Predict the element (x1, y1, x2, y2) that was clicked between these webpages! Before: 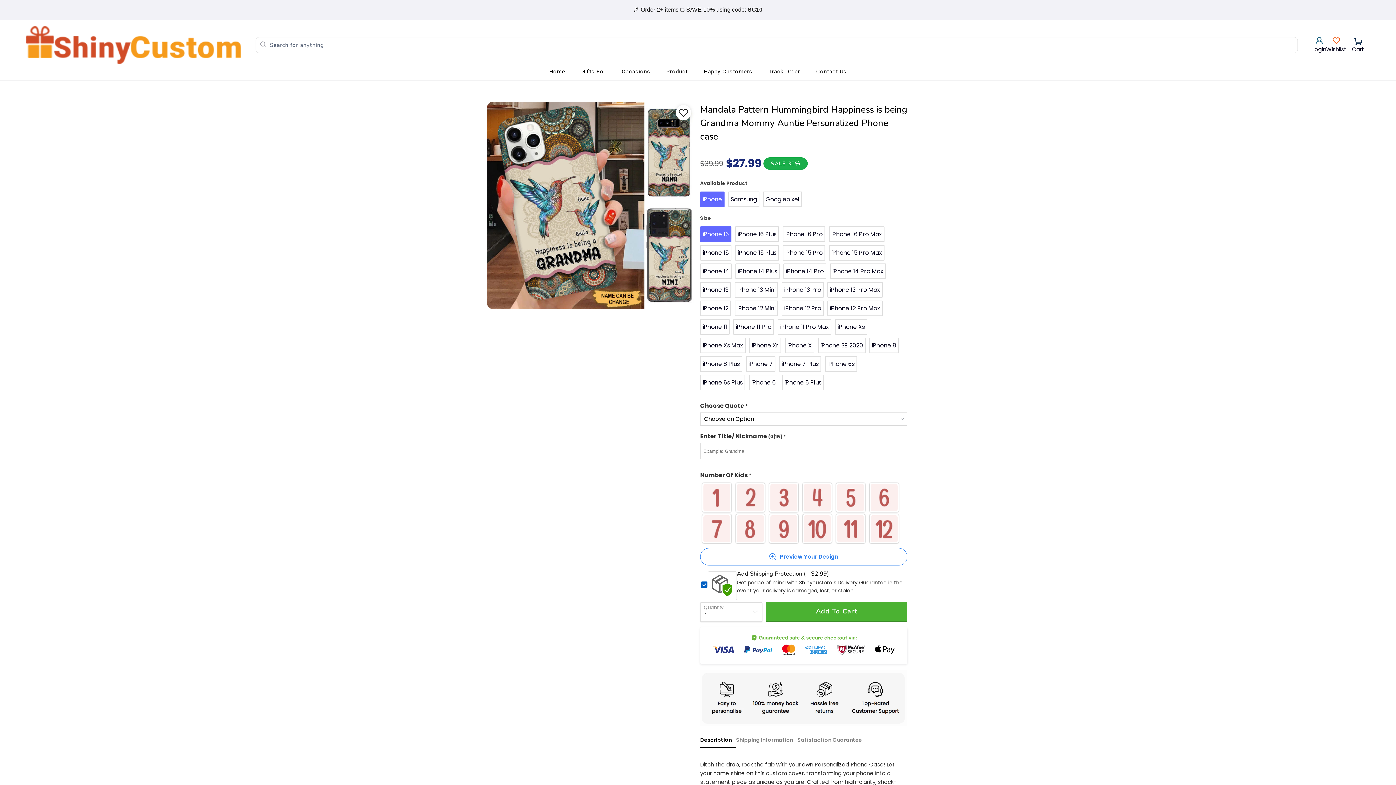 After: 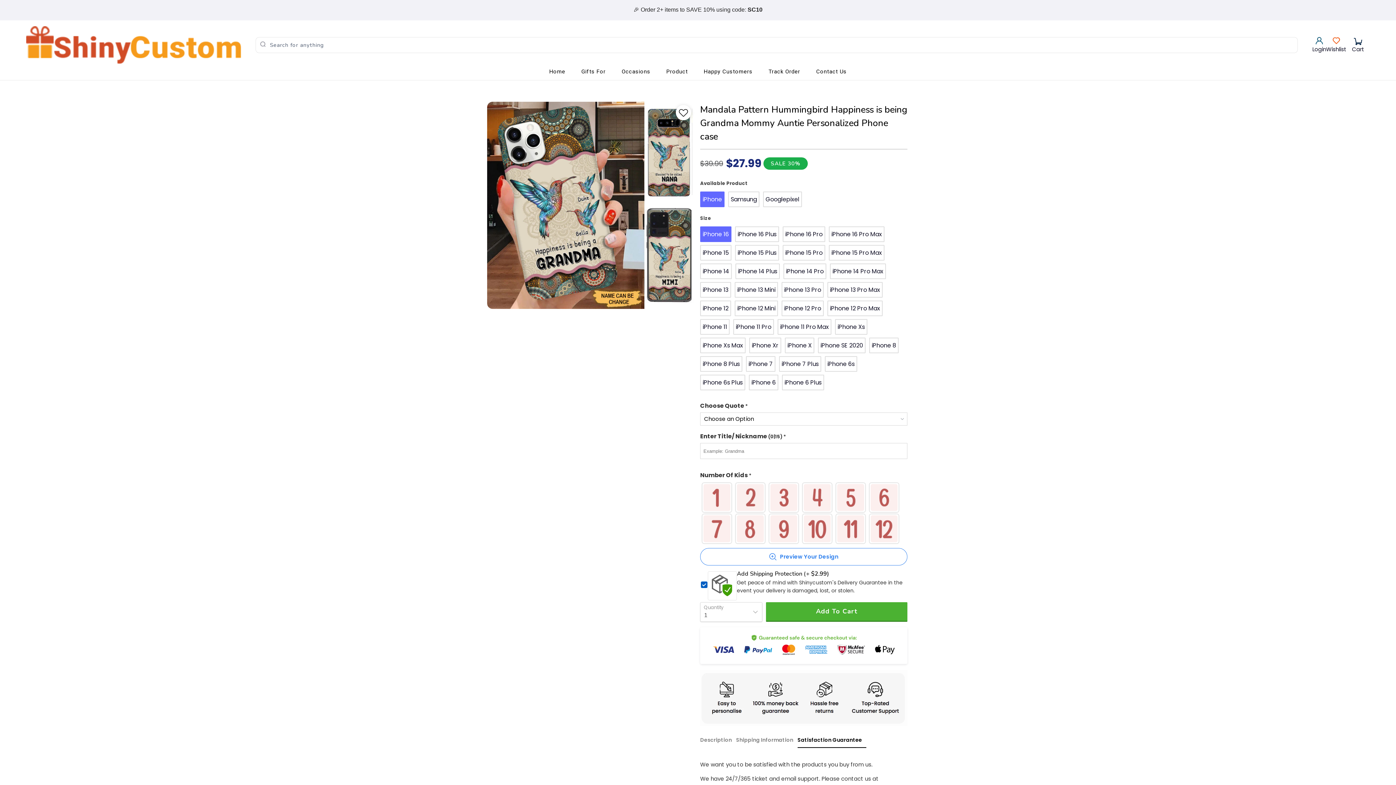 Action: label: Satisfaction Guarantee bbox: (797, 733, 866, 748)